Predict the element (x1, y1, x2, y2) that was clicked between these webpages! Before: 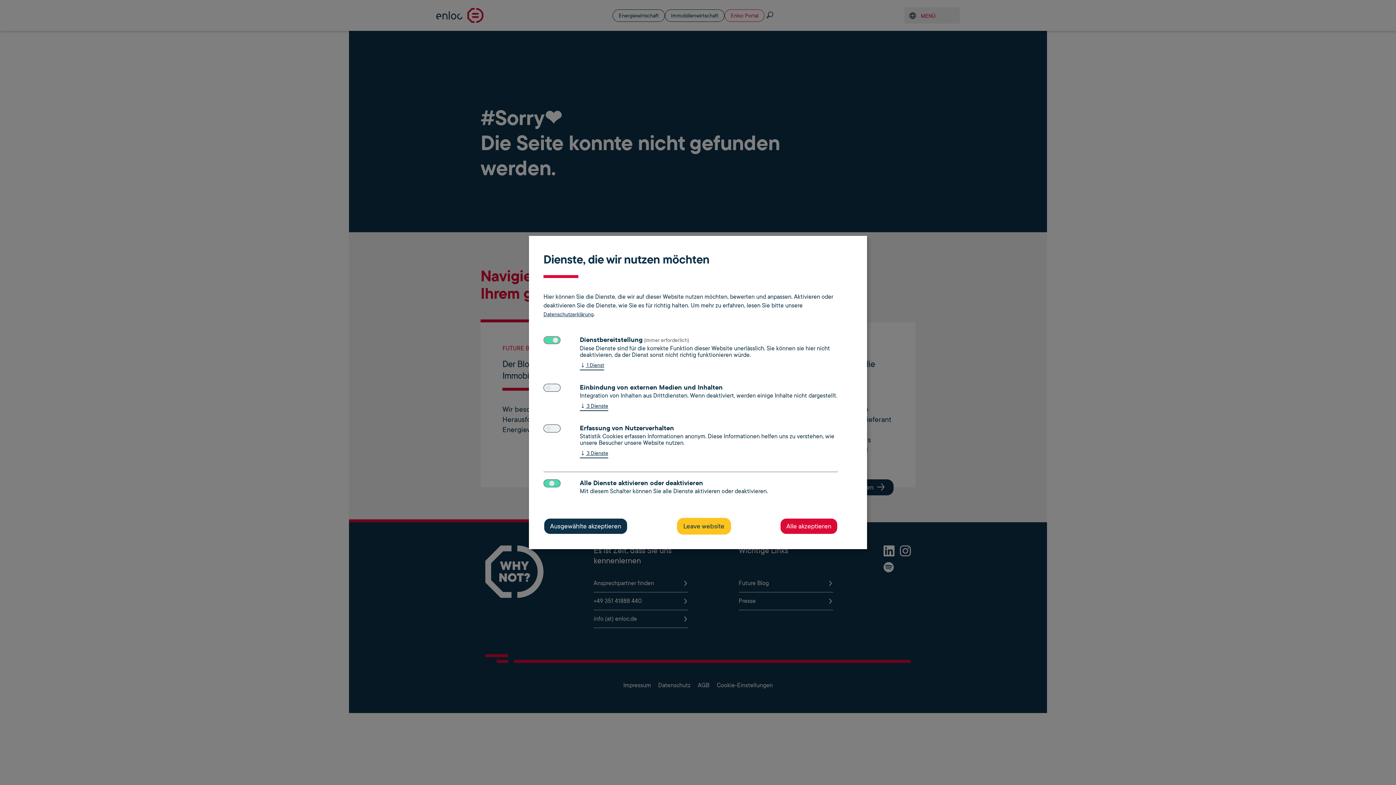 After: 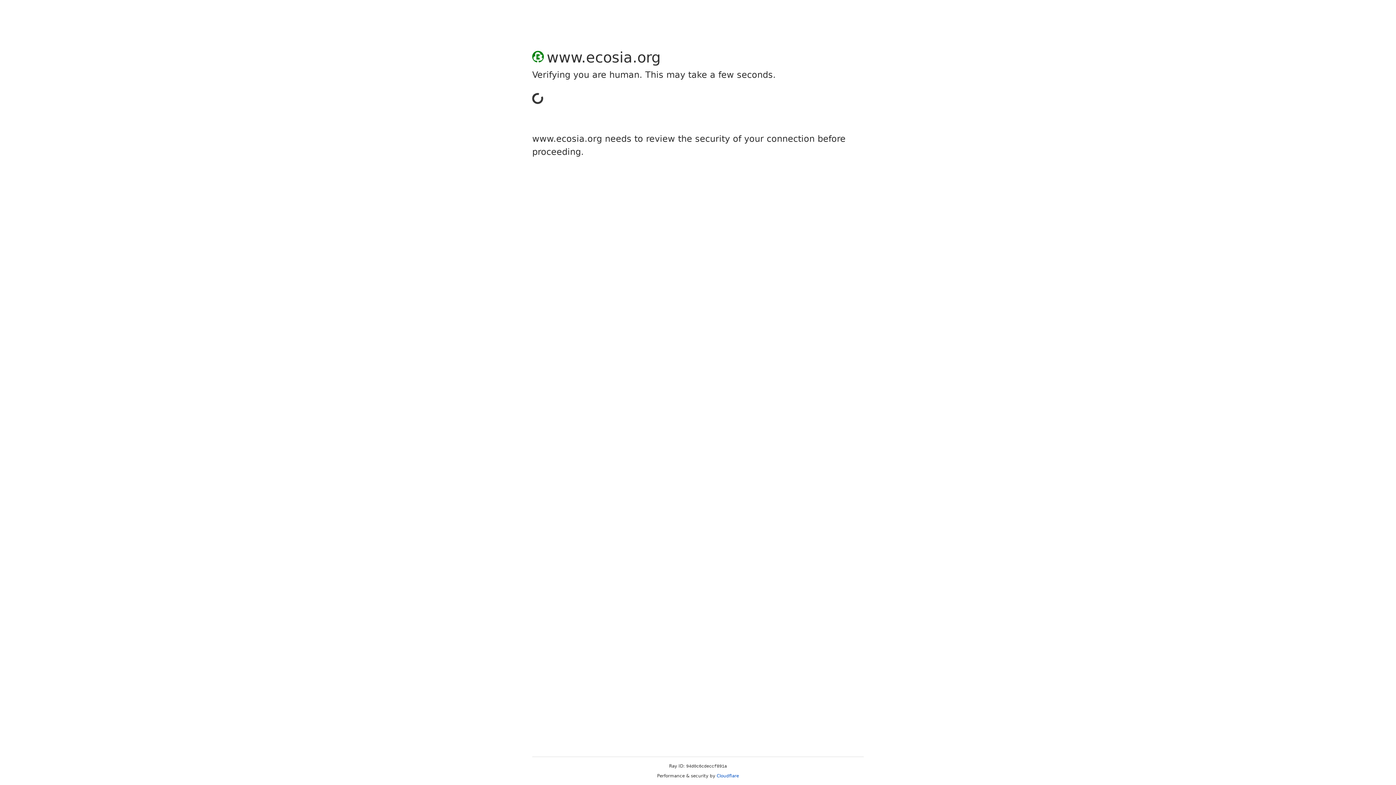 Action: label: Leave website bbox: (676, 518, 731, 534)